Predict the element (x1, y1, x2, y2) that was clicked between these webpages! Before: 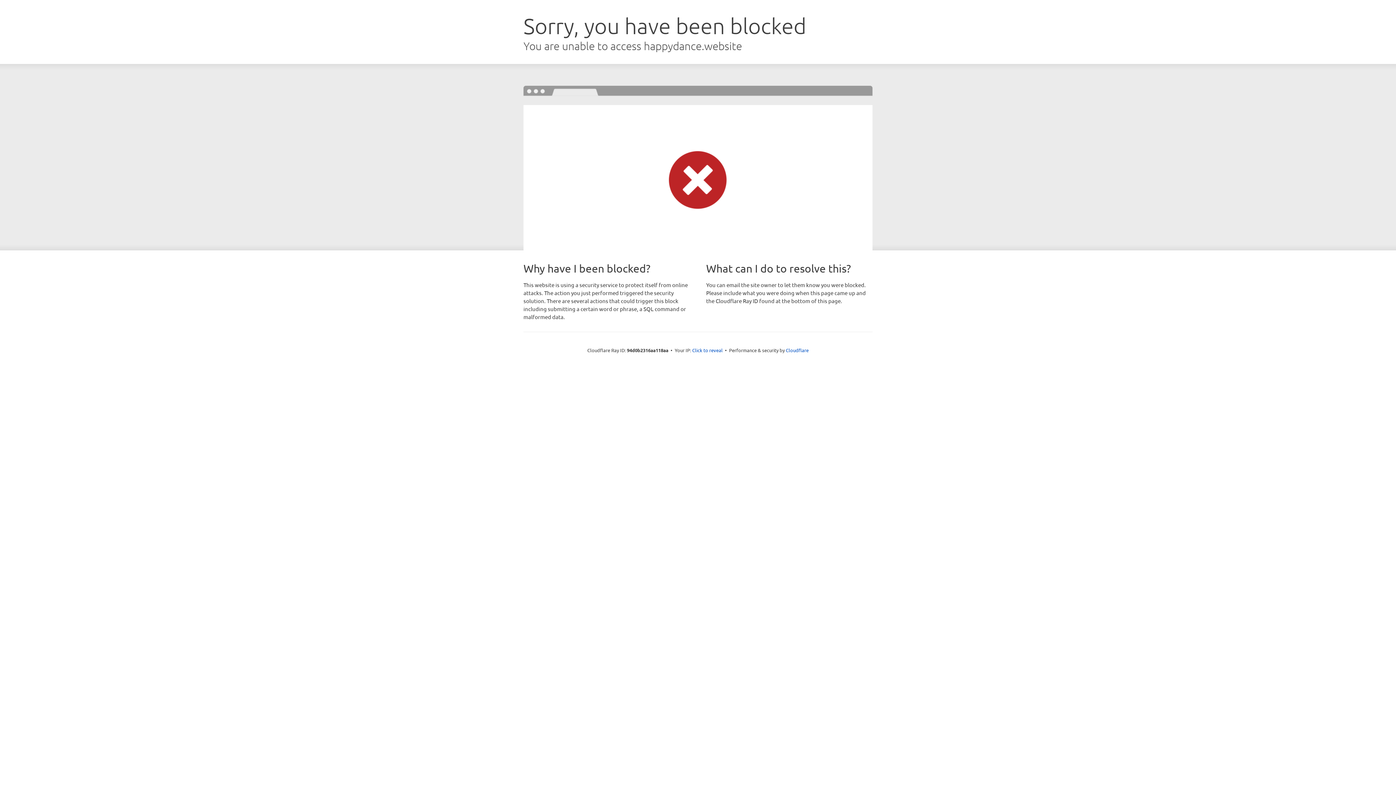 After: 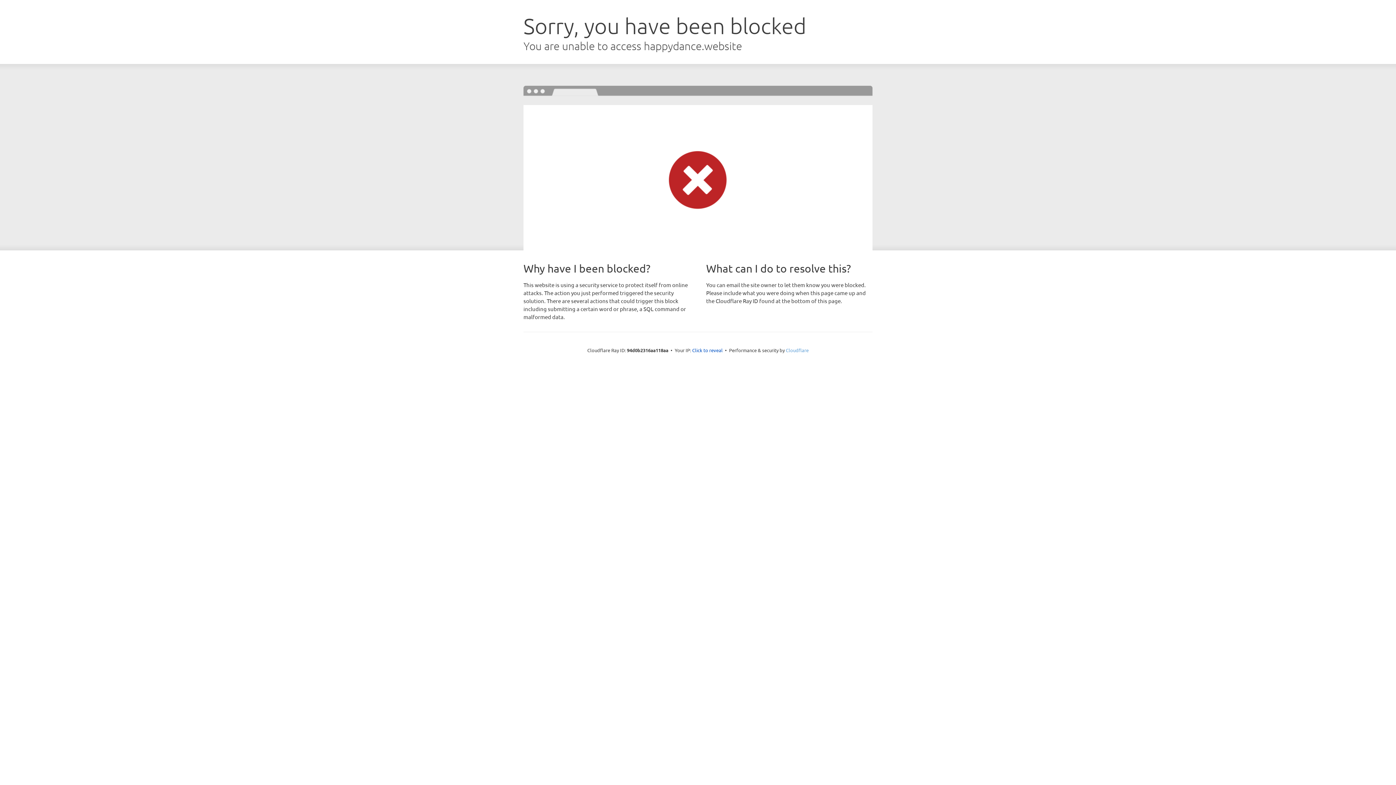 Action: bbox: (786, 347, 808, 353) label: Cloudflare